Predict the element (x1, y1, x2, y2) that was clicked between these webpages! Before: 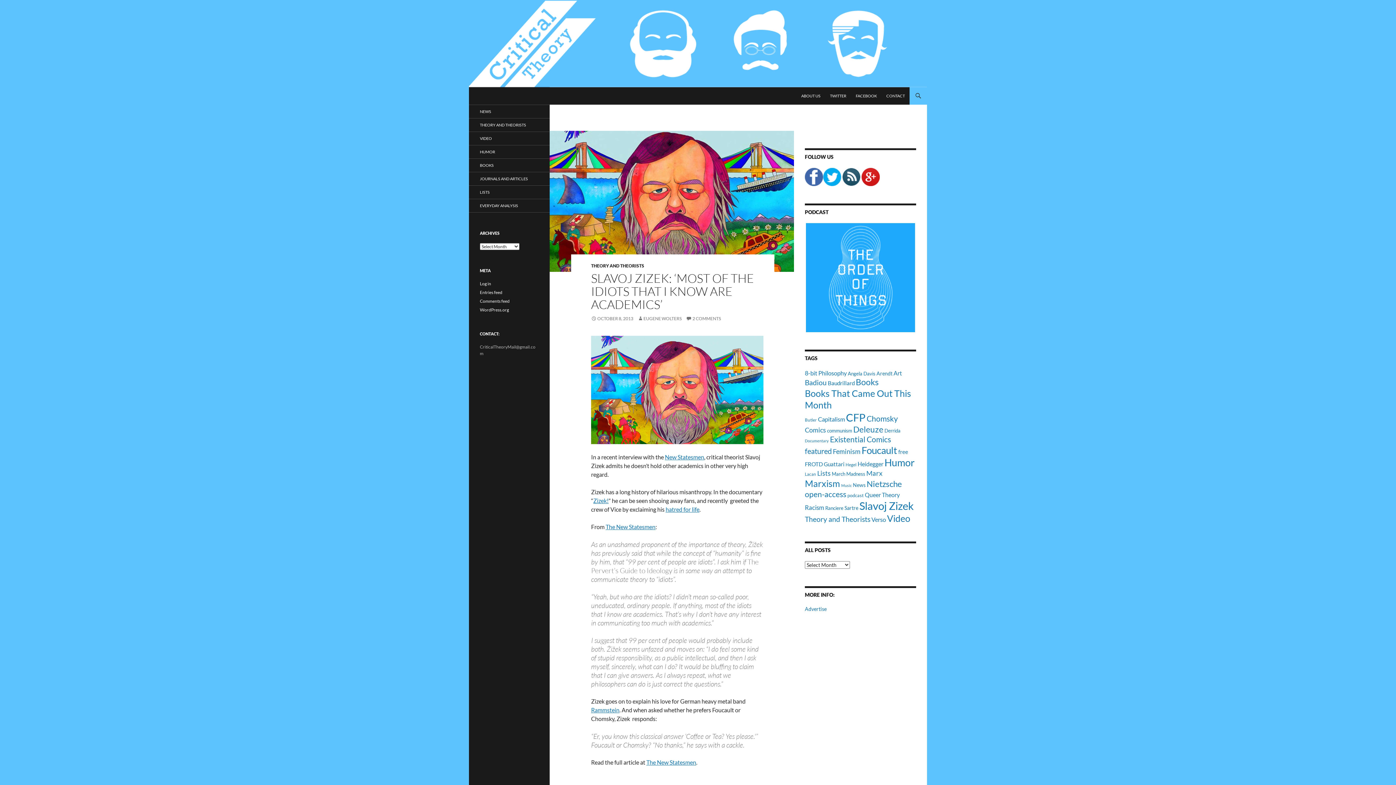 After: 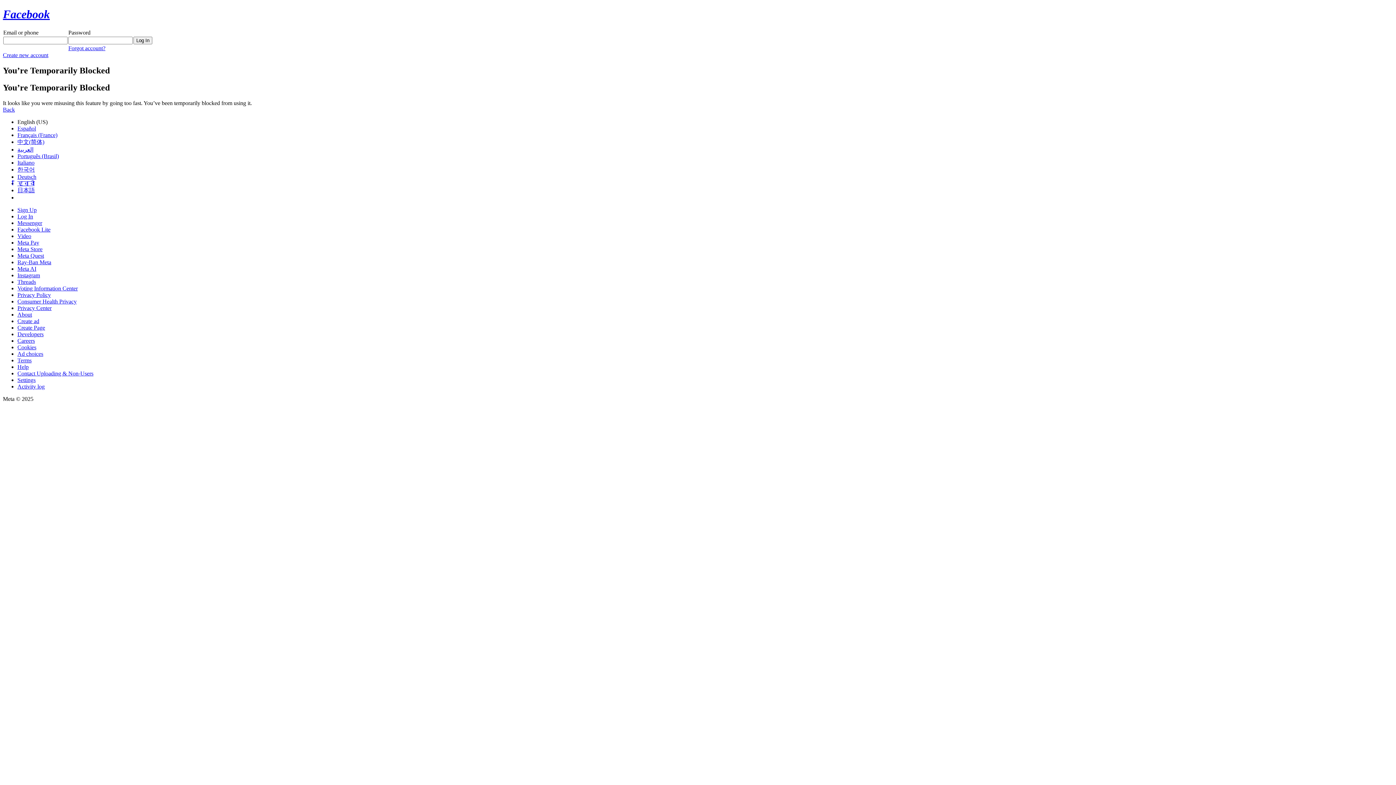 Action: bbox: (805, 173, 823, 179)